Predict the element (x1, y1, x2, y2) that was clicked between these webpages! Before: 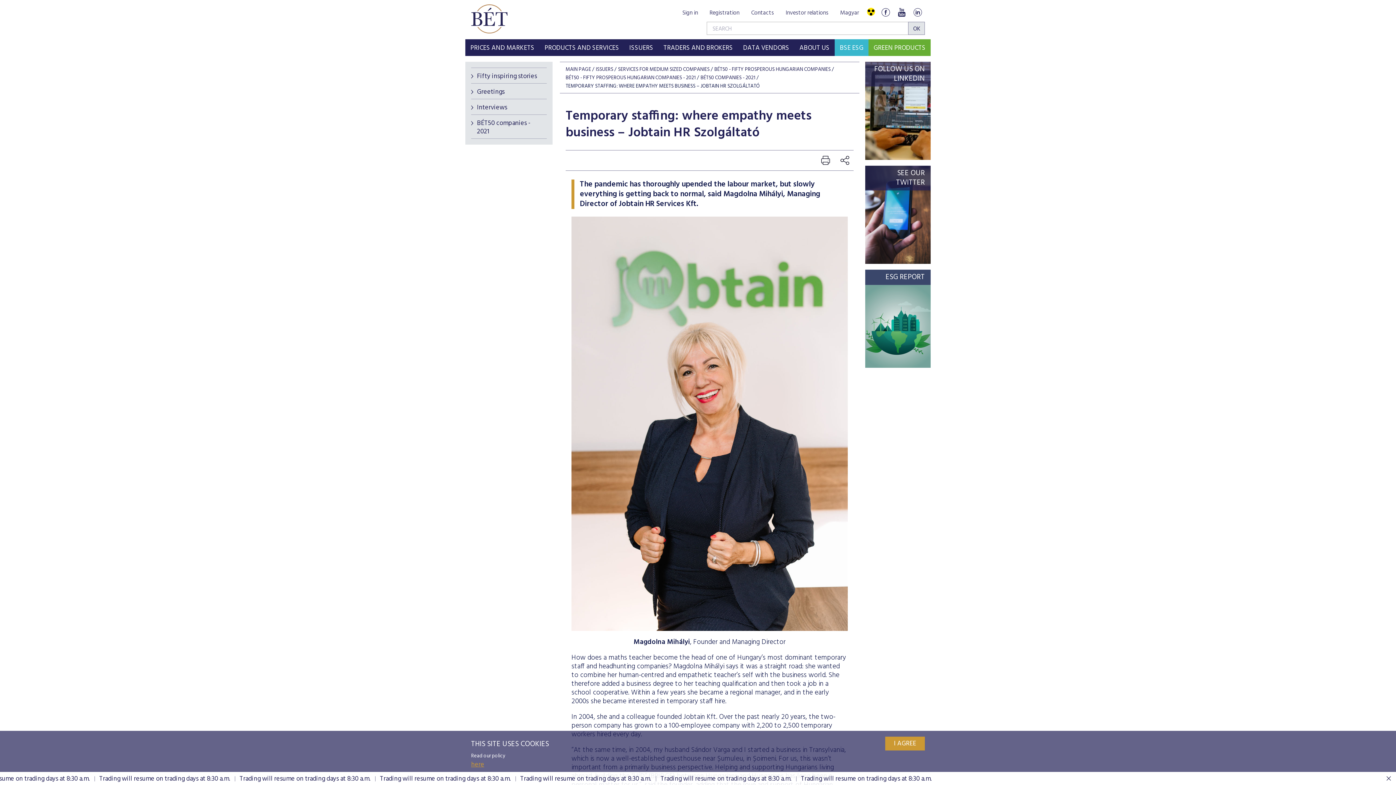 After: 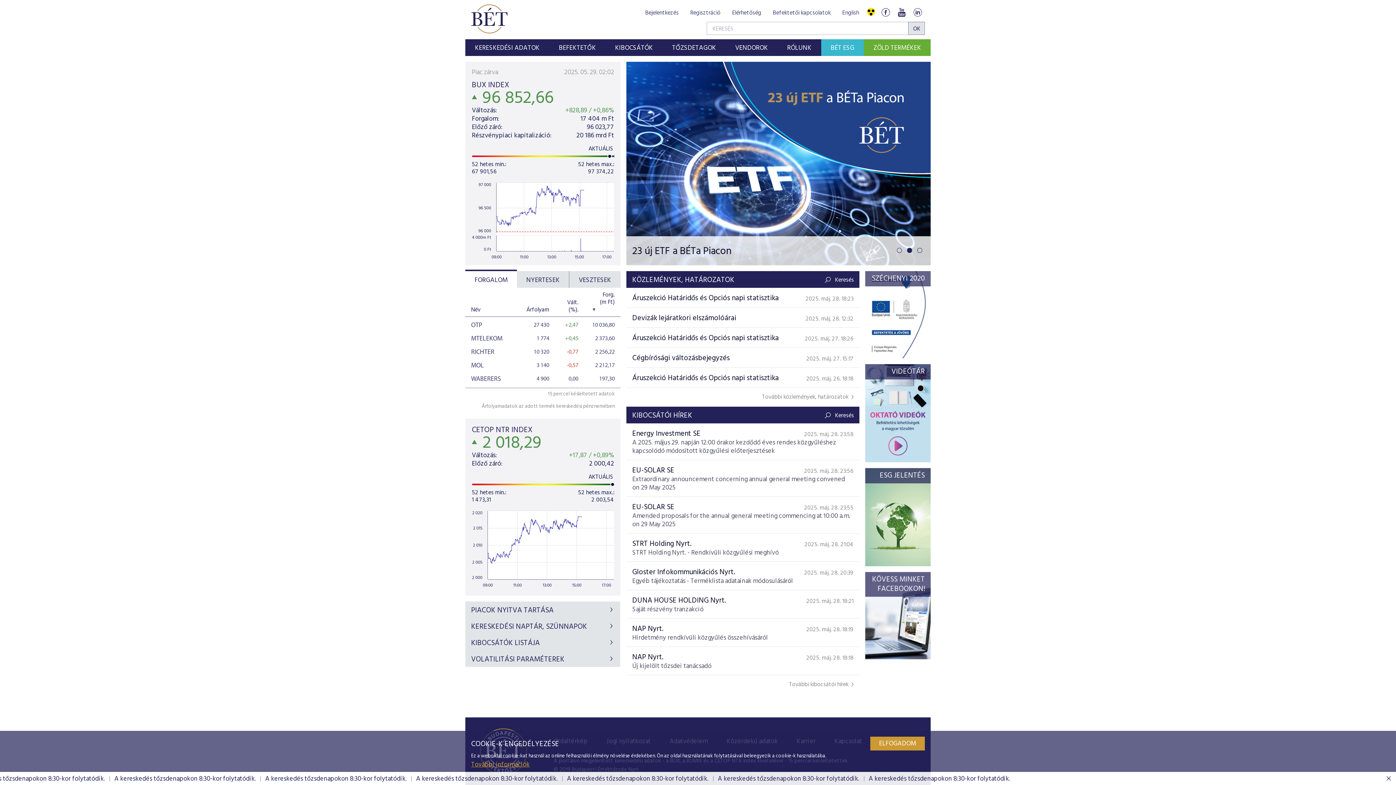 Action: bbox: (471, 4, 507, 33)